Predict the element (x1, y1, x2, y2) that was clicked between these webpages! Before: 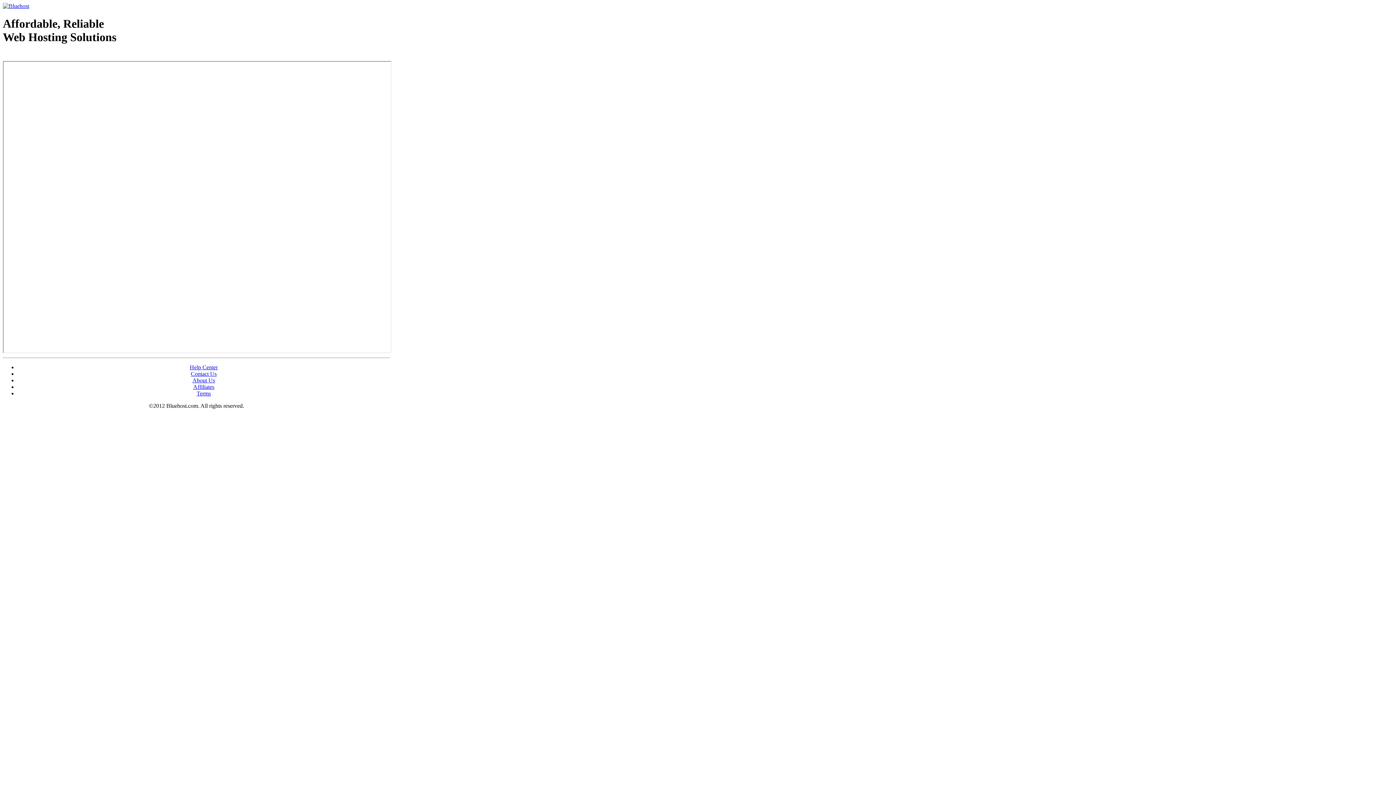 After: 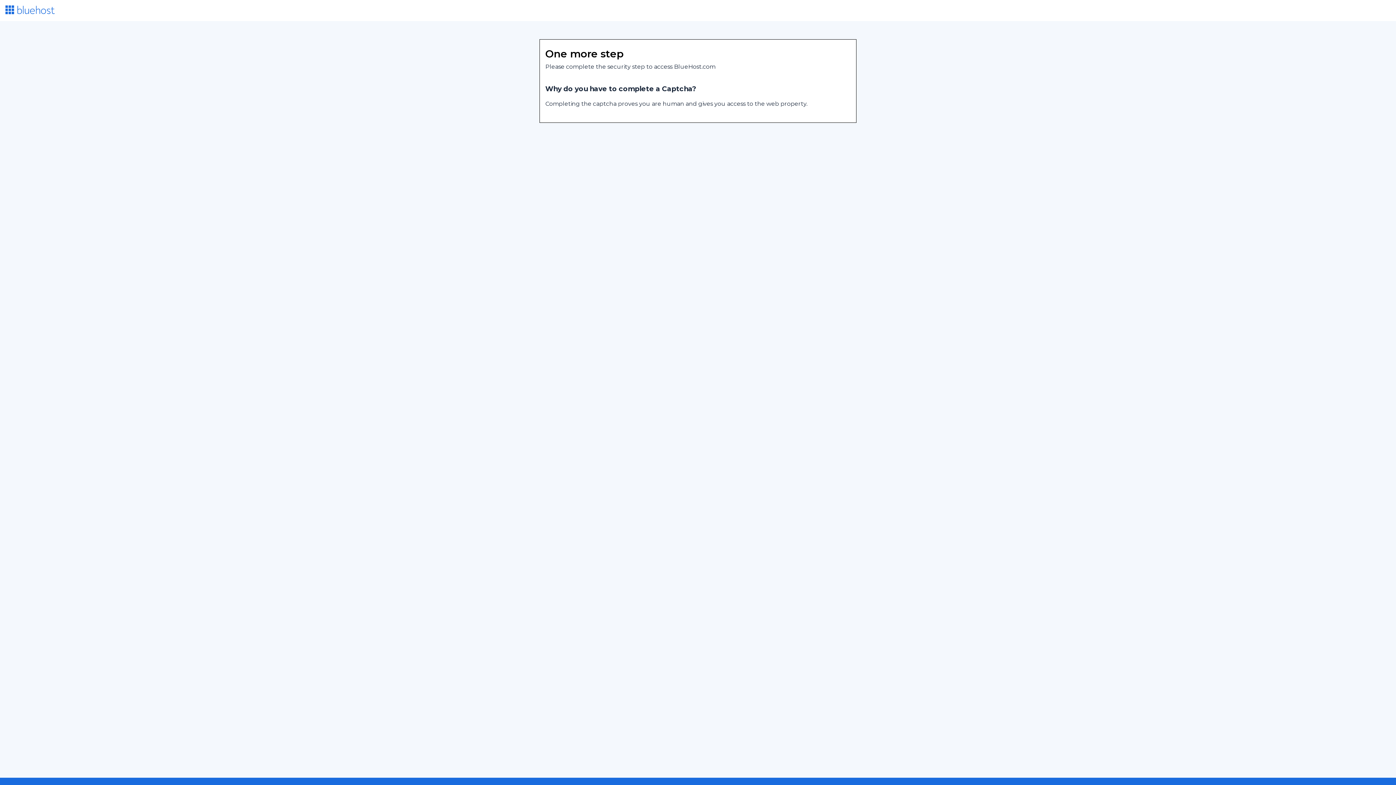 Action: bbox: (192, 377, 215, 383) label: About Us